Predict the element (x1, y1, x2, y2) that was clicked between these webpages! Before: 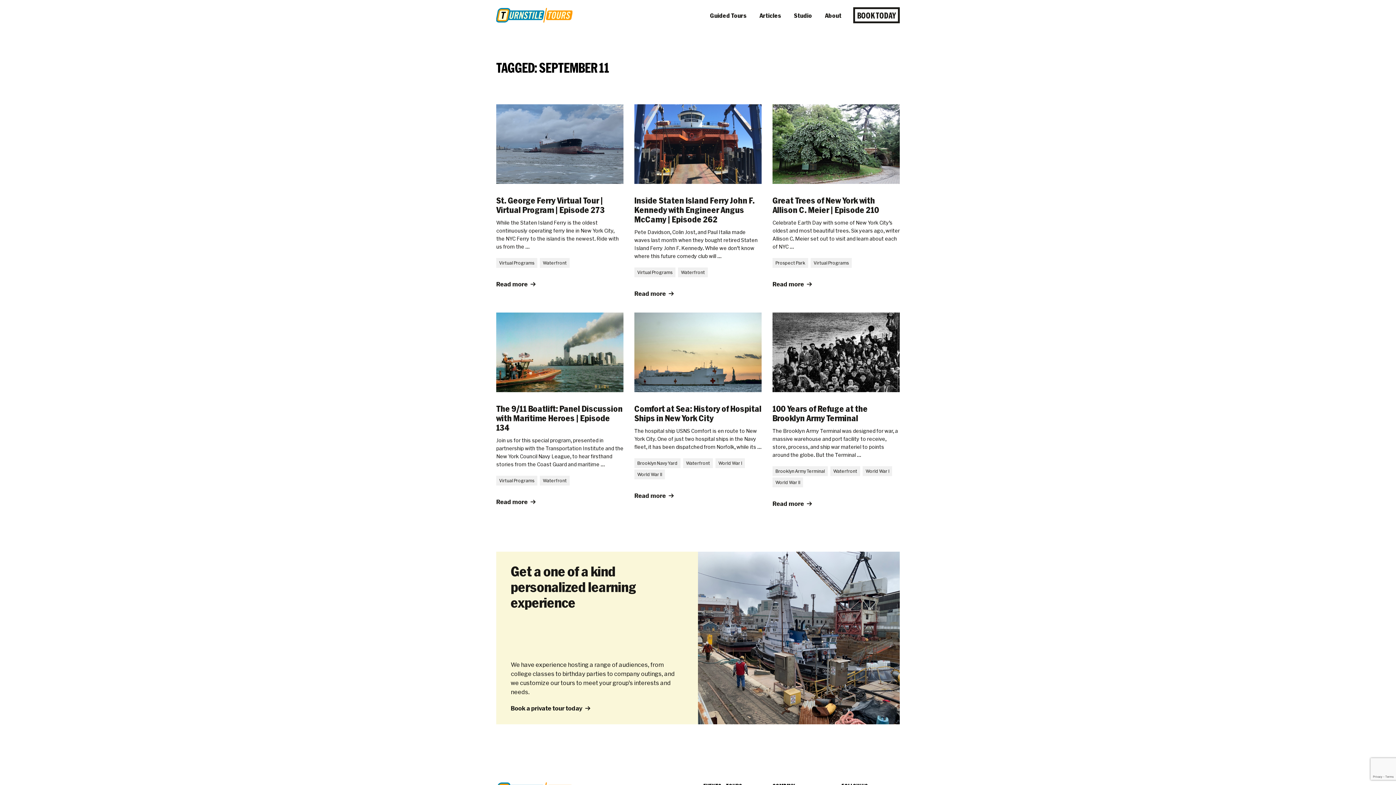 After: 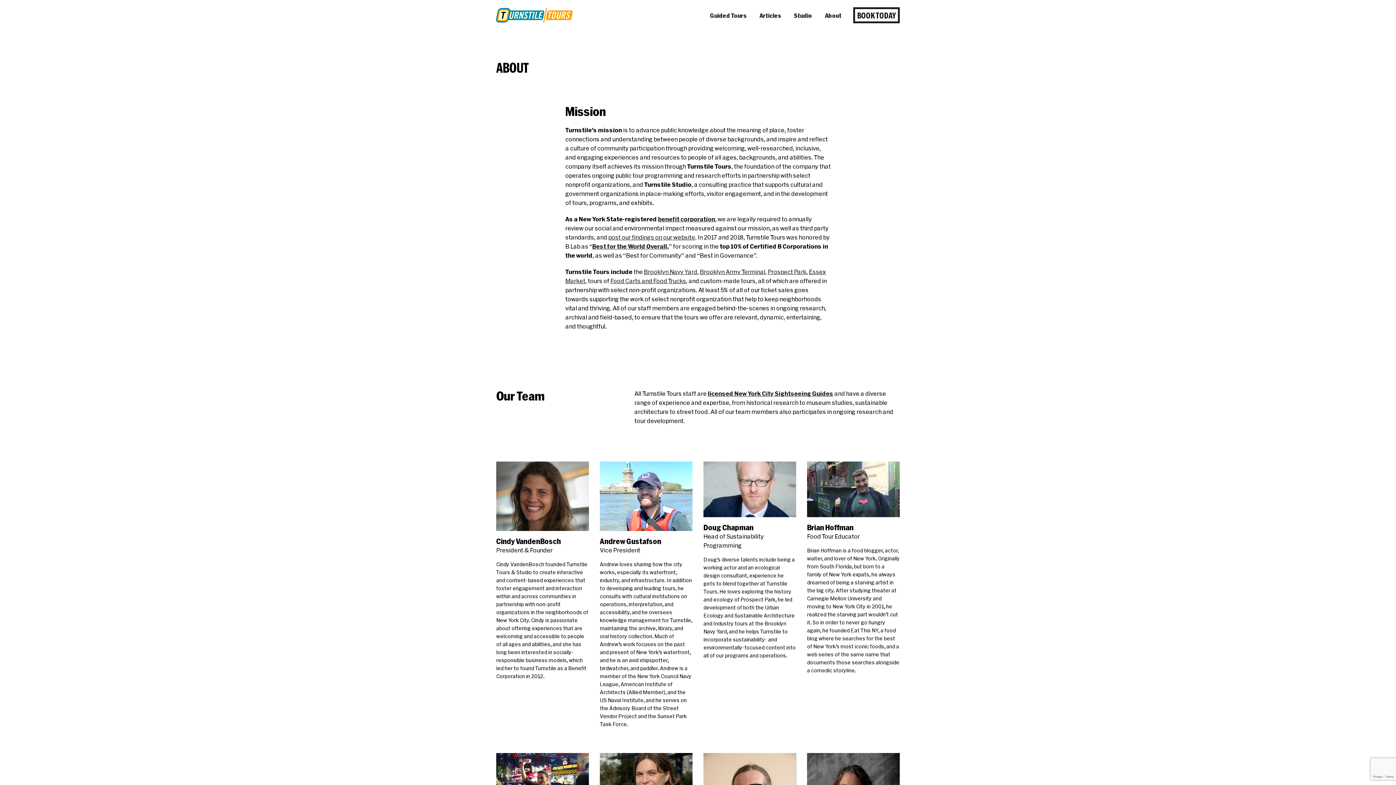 Action: bbox: (825, 11, 841, 18) label: About